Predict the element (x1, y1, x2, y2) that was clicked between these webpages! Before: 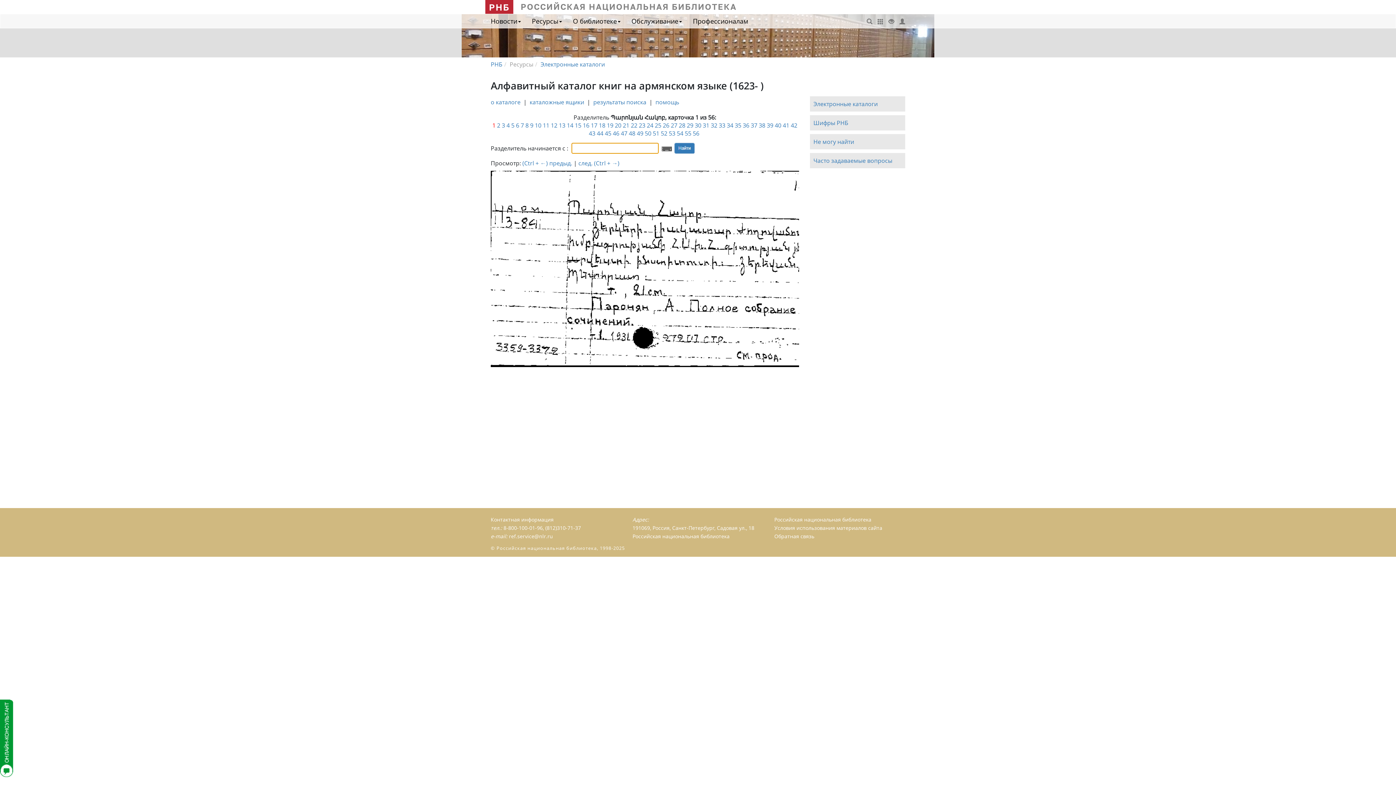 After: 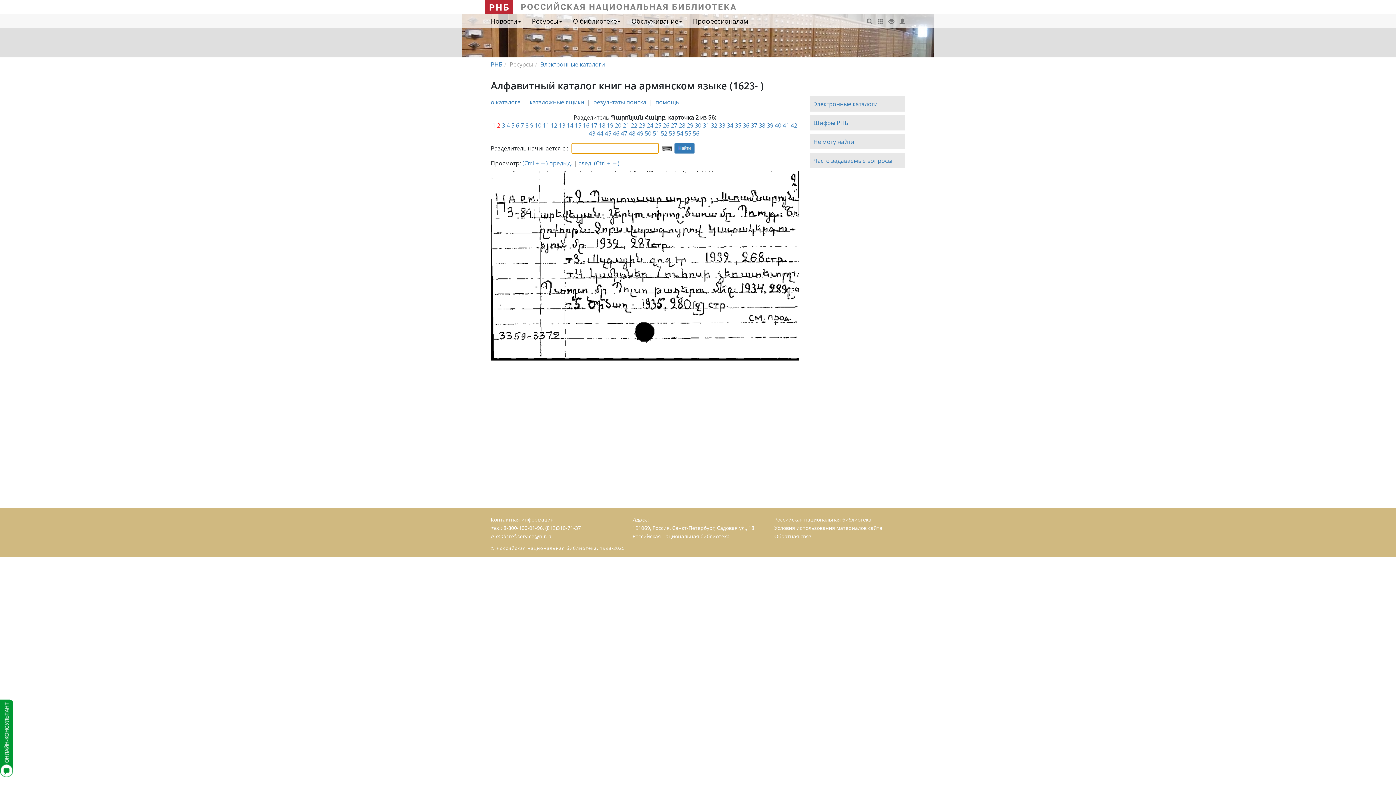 Action: bbox: (497, 121, 500, 129) label: 2